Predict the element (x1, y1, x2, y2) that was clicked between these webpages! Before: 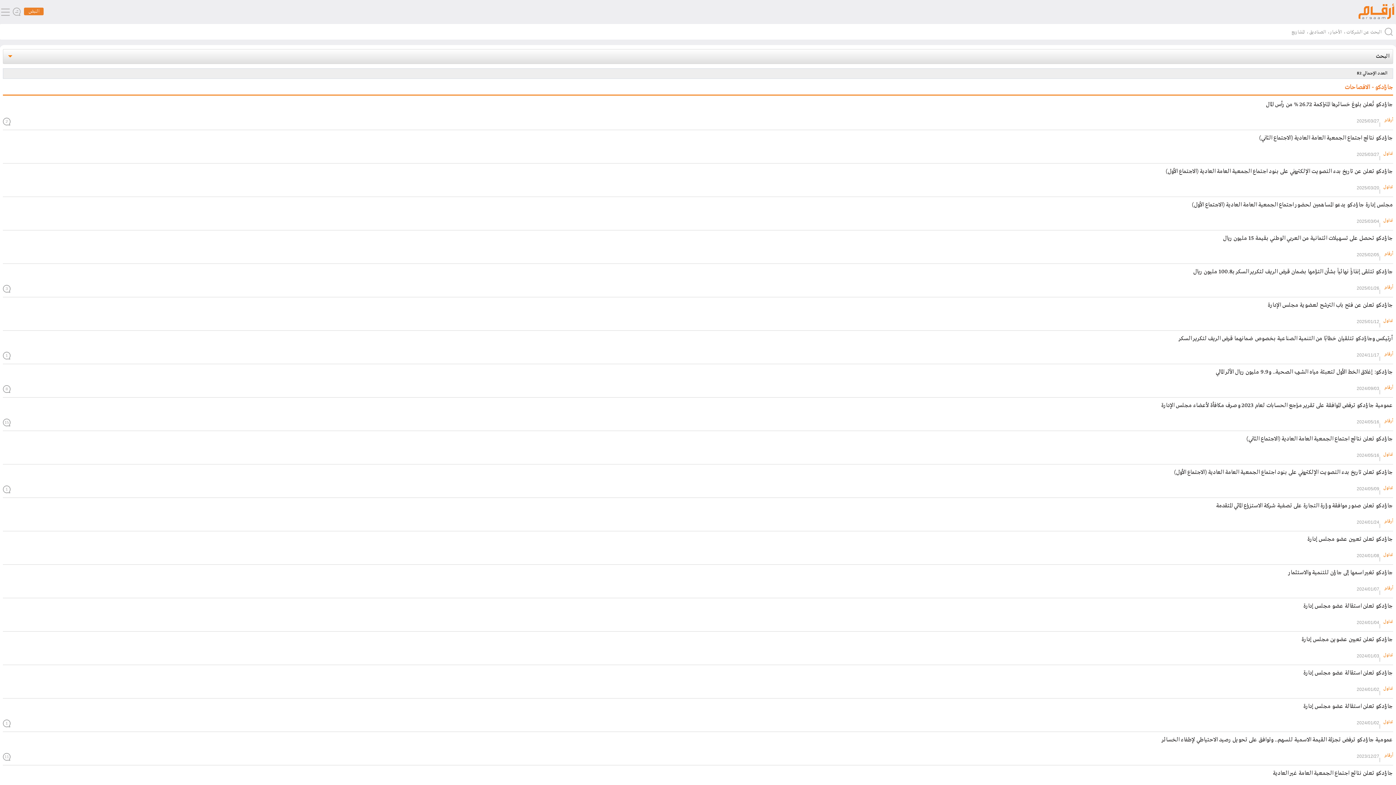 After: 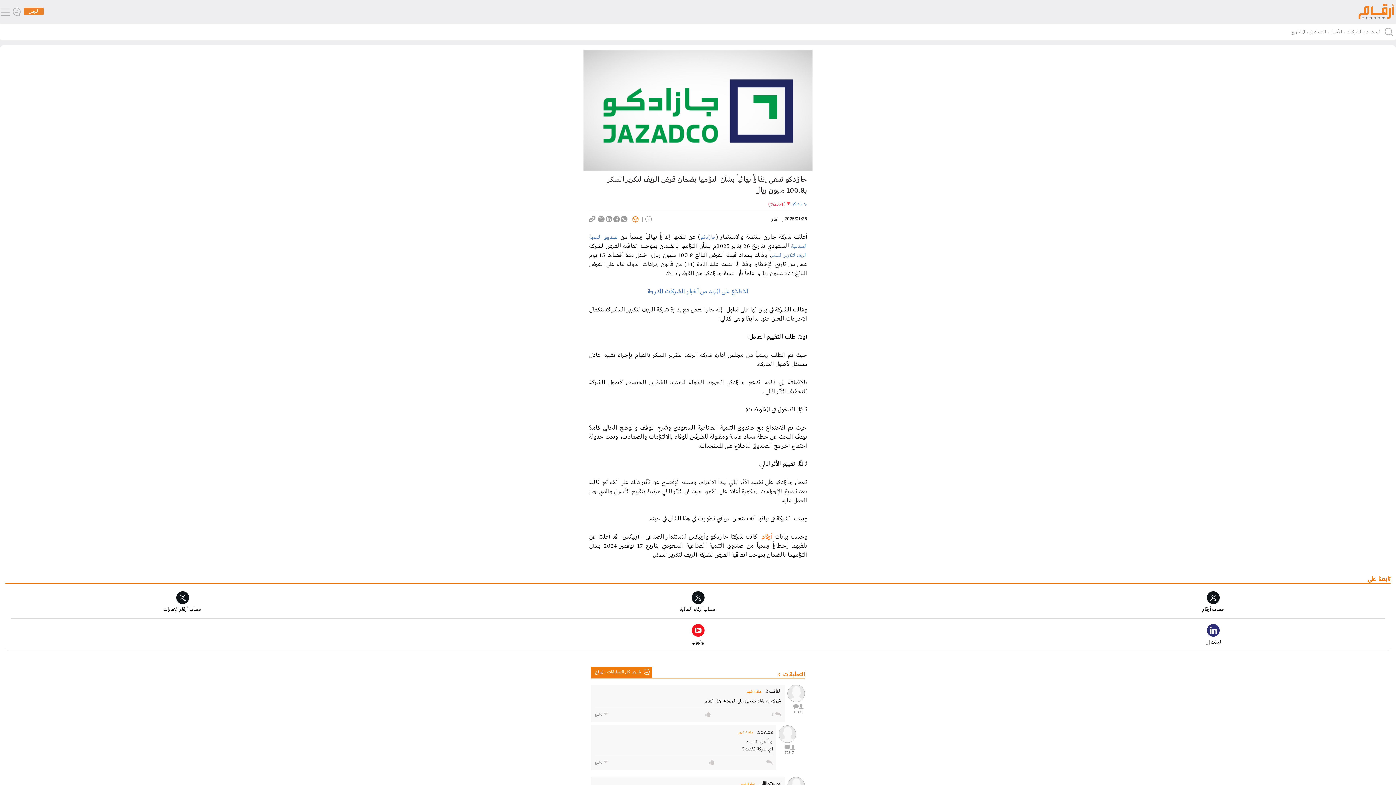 Action: bbox: (3, 268, 1393, 283) label: جازادكو تتلقى إنذاراً نهائياً بشأن التزامها بضمان قرض الريف لتكرير السكر بـ100.8 مليون ريال